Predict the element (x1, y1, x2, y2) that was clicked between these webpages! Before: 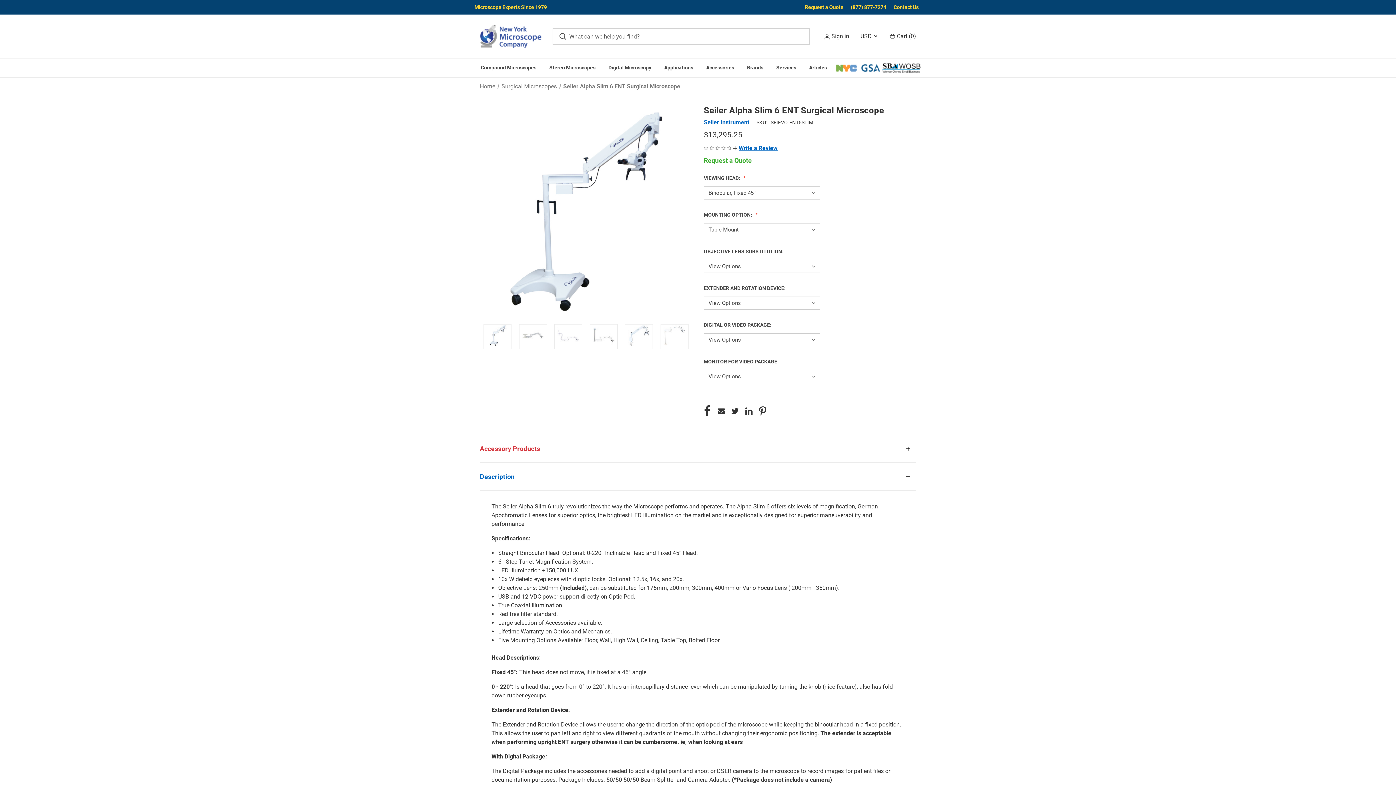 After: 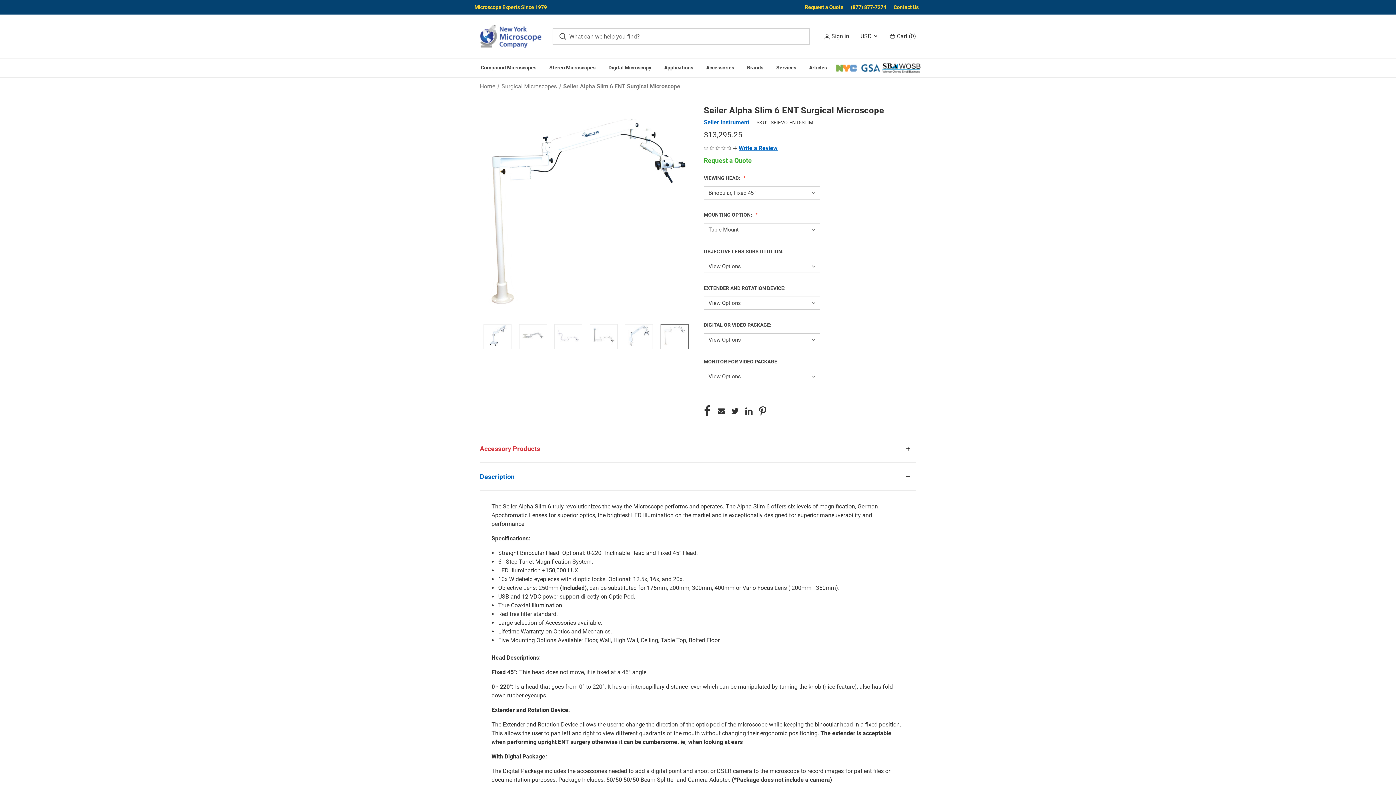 Action: bbox: (660, 324, 688, 349)